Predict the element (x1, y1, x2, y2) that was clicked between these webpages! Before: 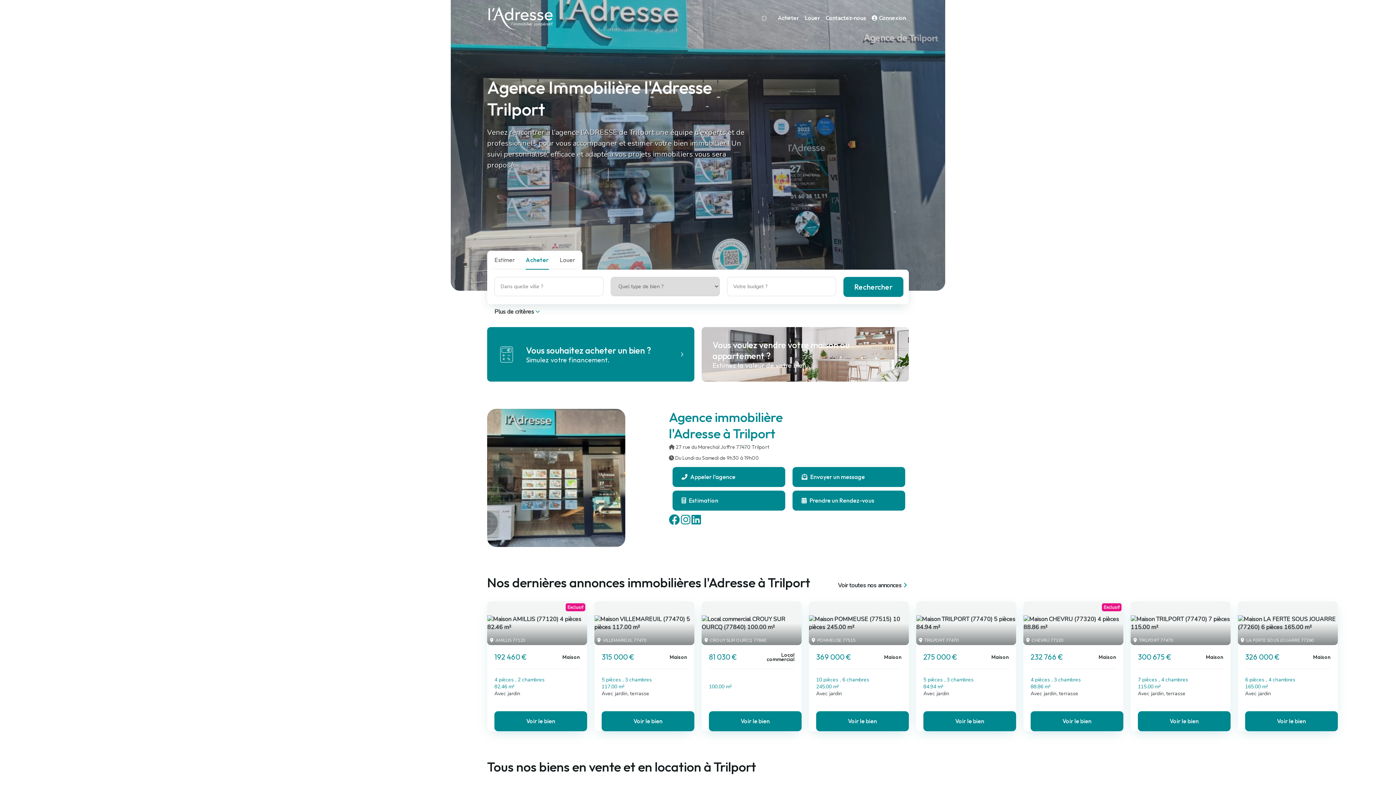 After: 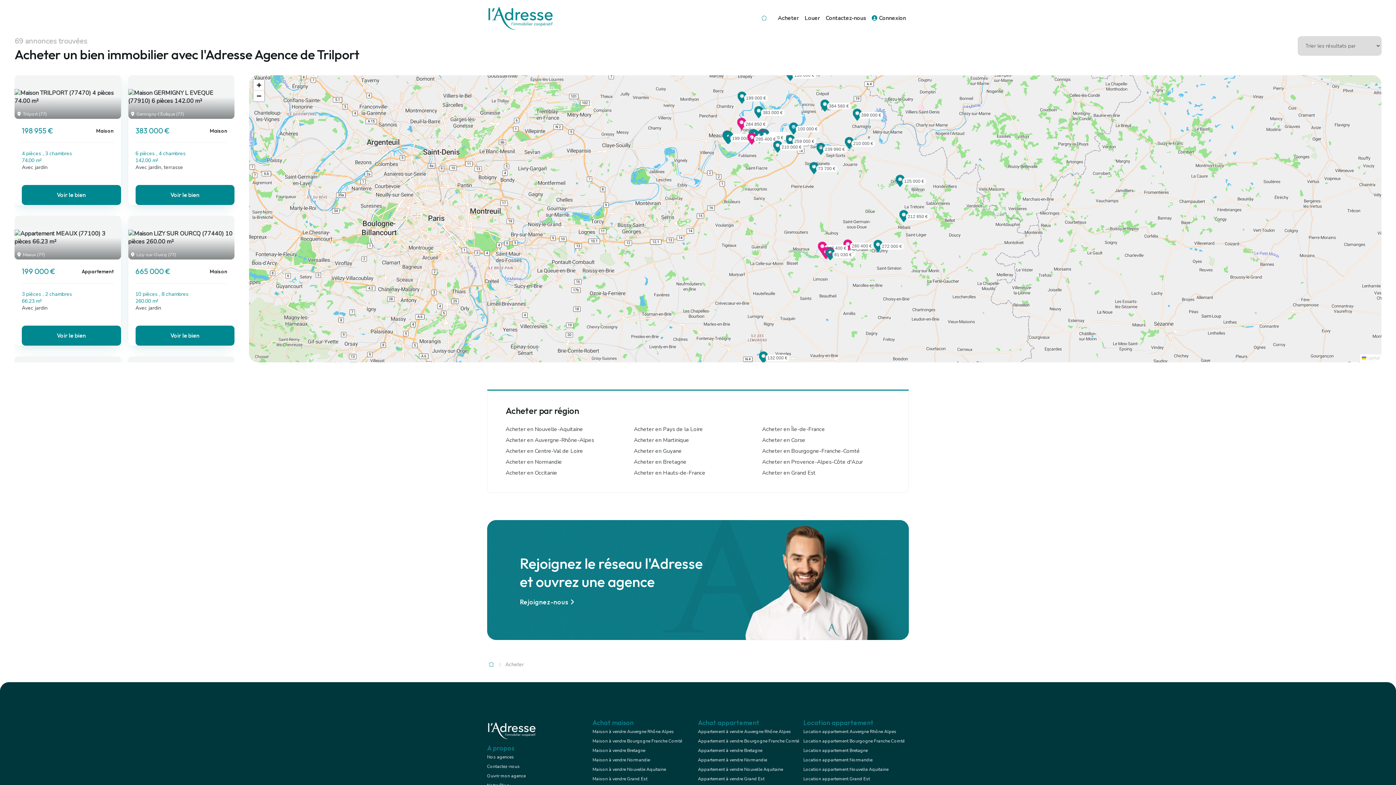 Action: bbox: (838, 574, 909, 597) label: Voir toutes nos annonces